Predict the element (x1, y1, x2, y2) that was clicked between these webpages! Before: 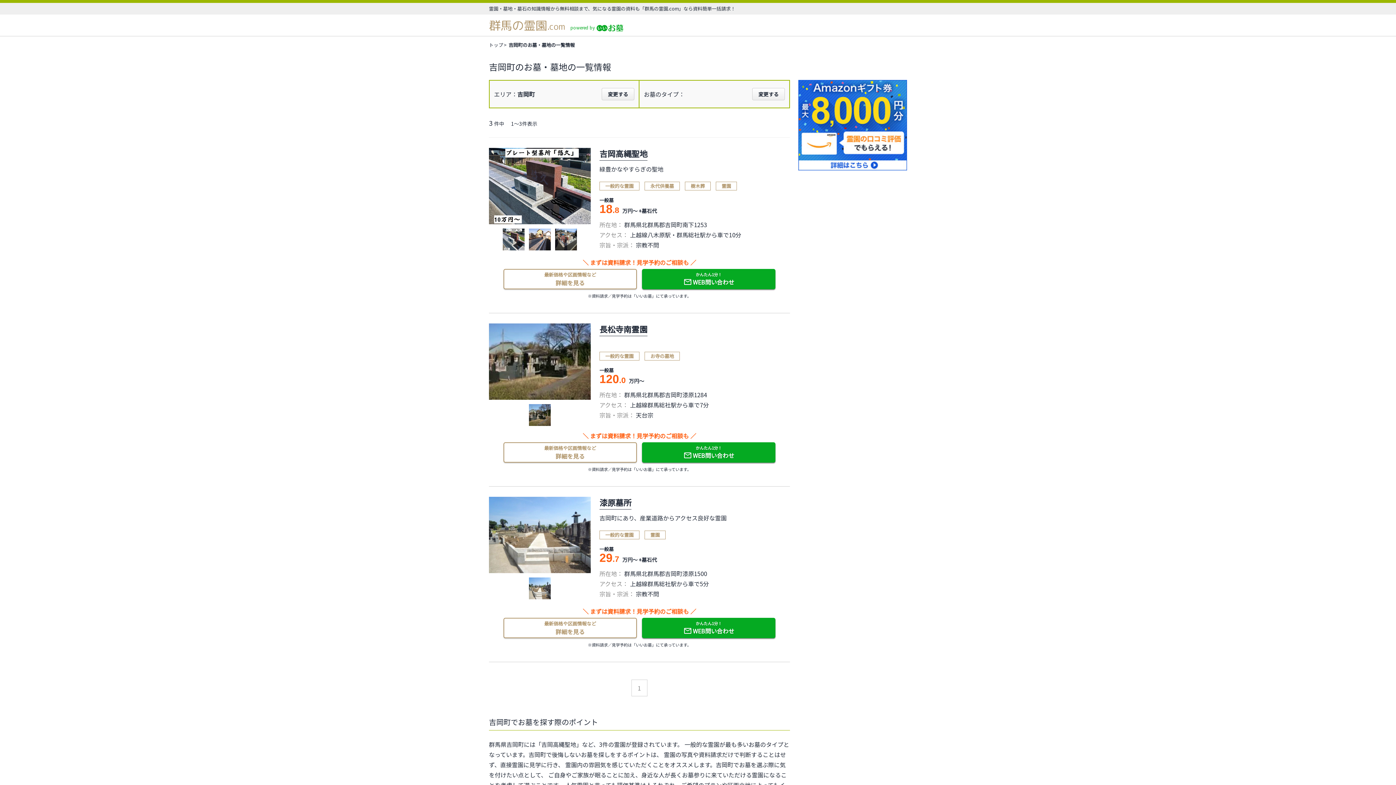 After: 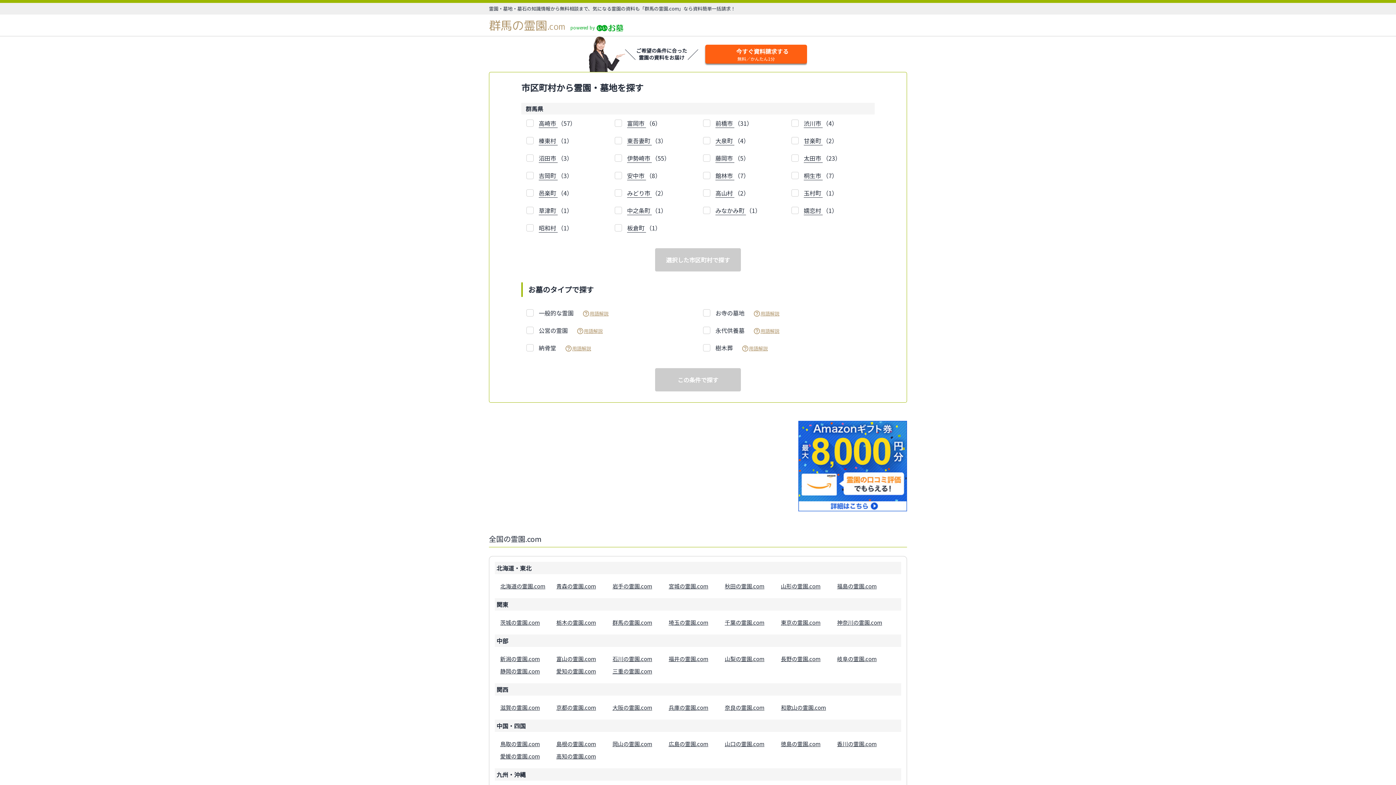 Action: bbox: (489, 16, 565, 34) label: 群馬の霊園.com